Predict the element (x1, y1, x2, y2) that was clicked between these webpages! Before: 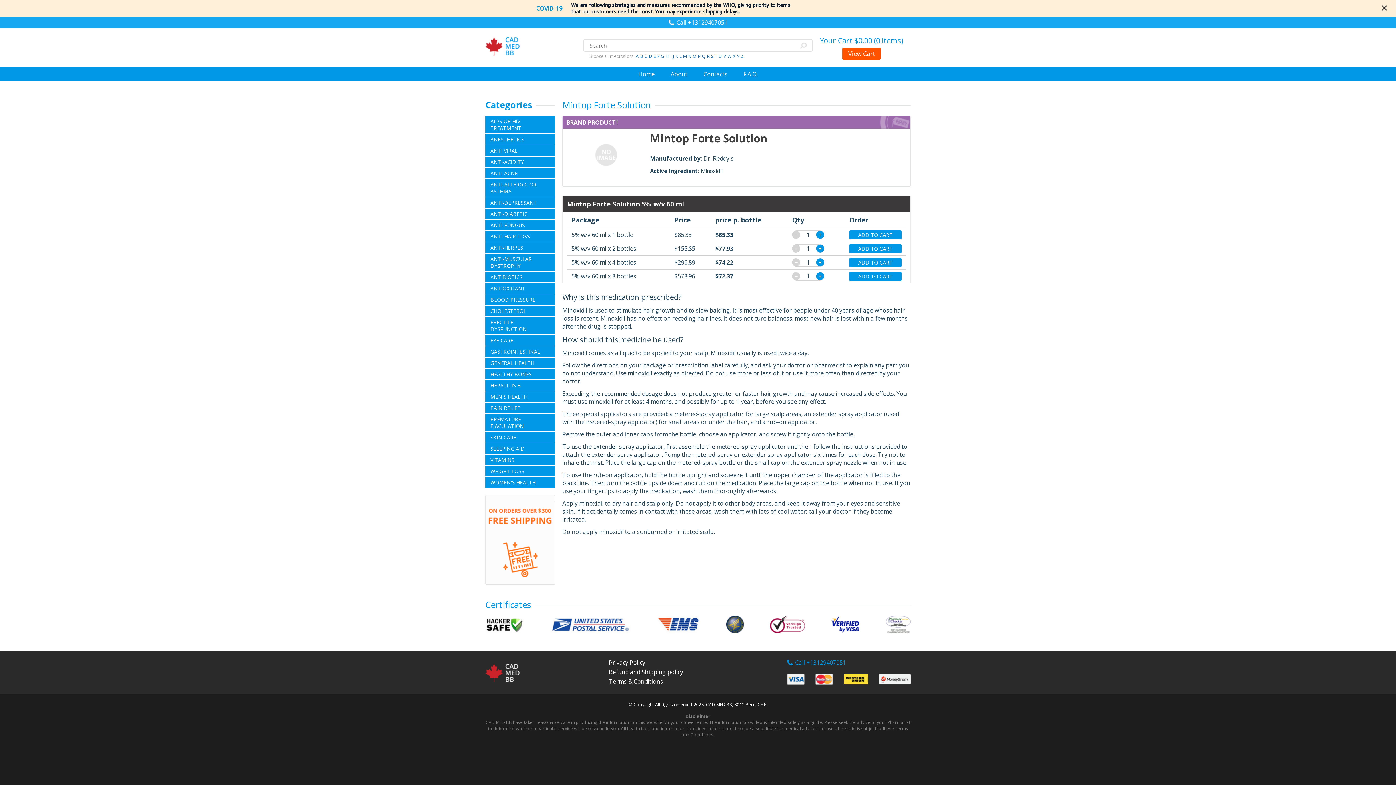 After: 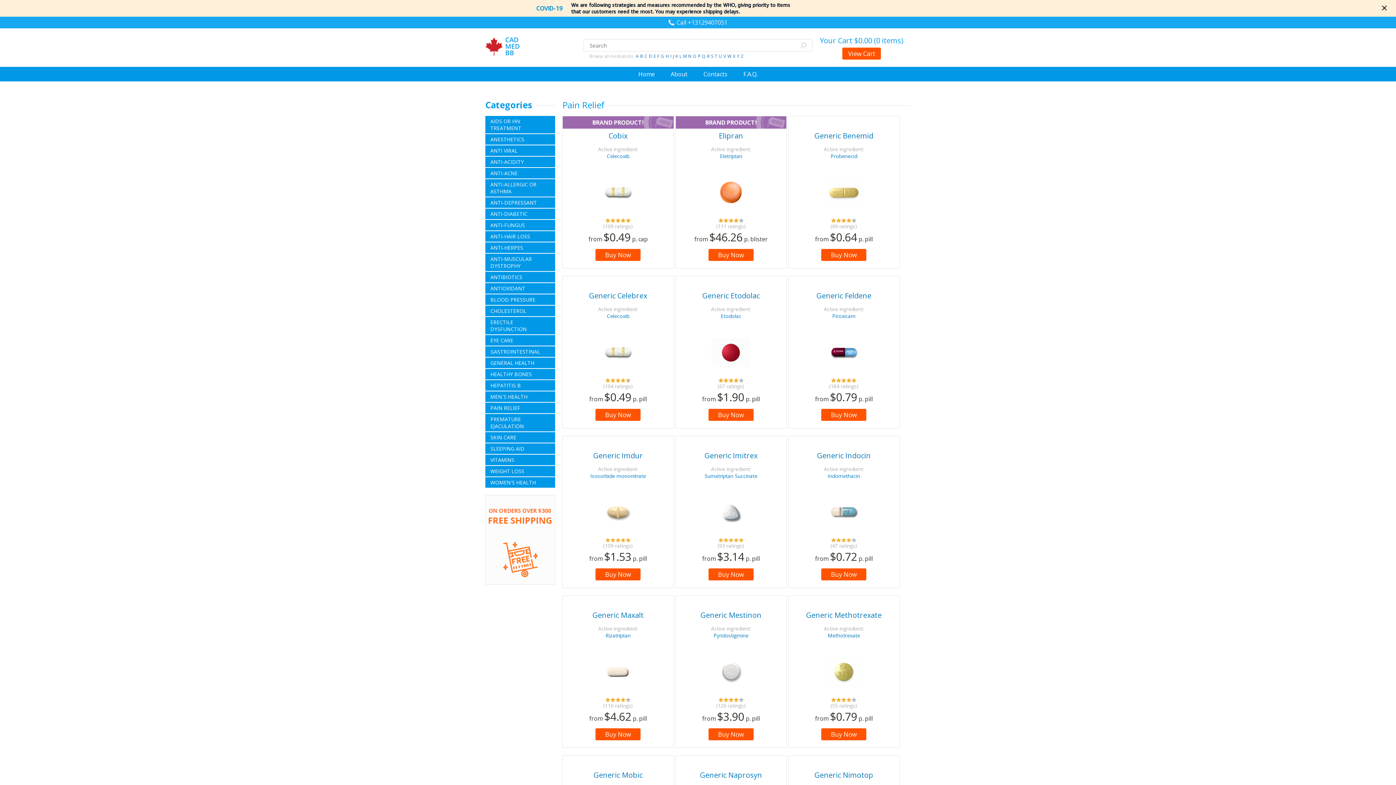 Action: bbox: (485, 402, 555, 413) label: PAIN RELIEF